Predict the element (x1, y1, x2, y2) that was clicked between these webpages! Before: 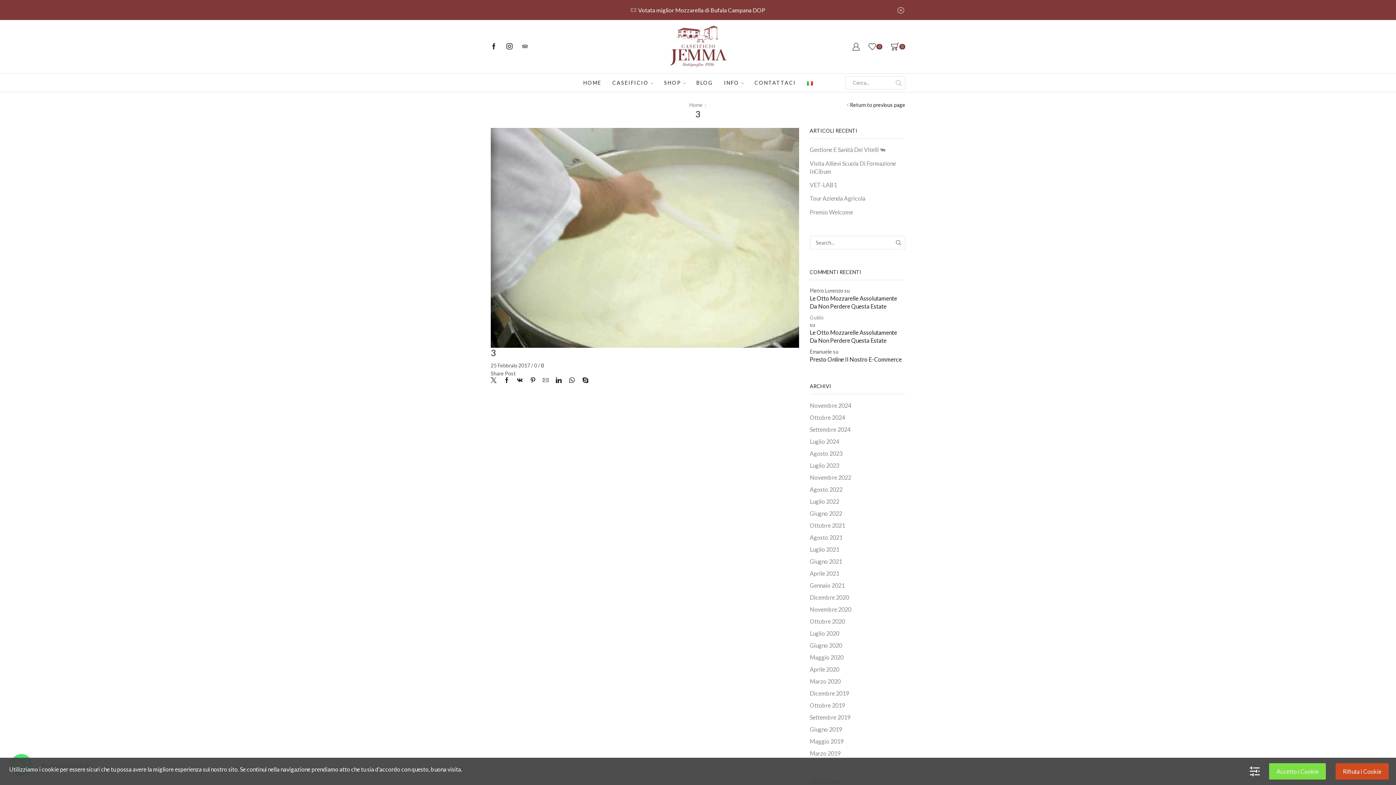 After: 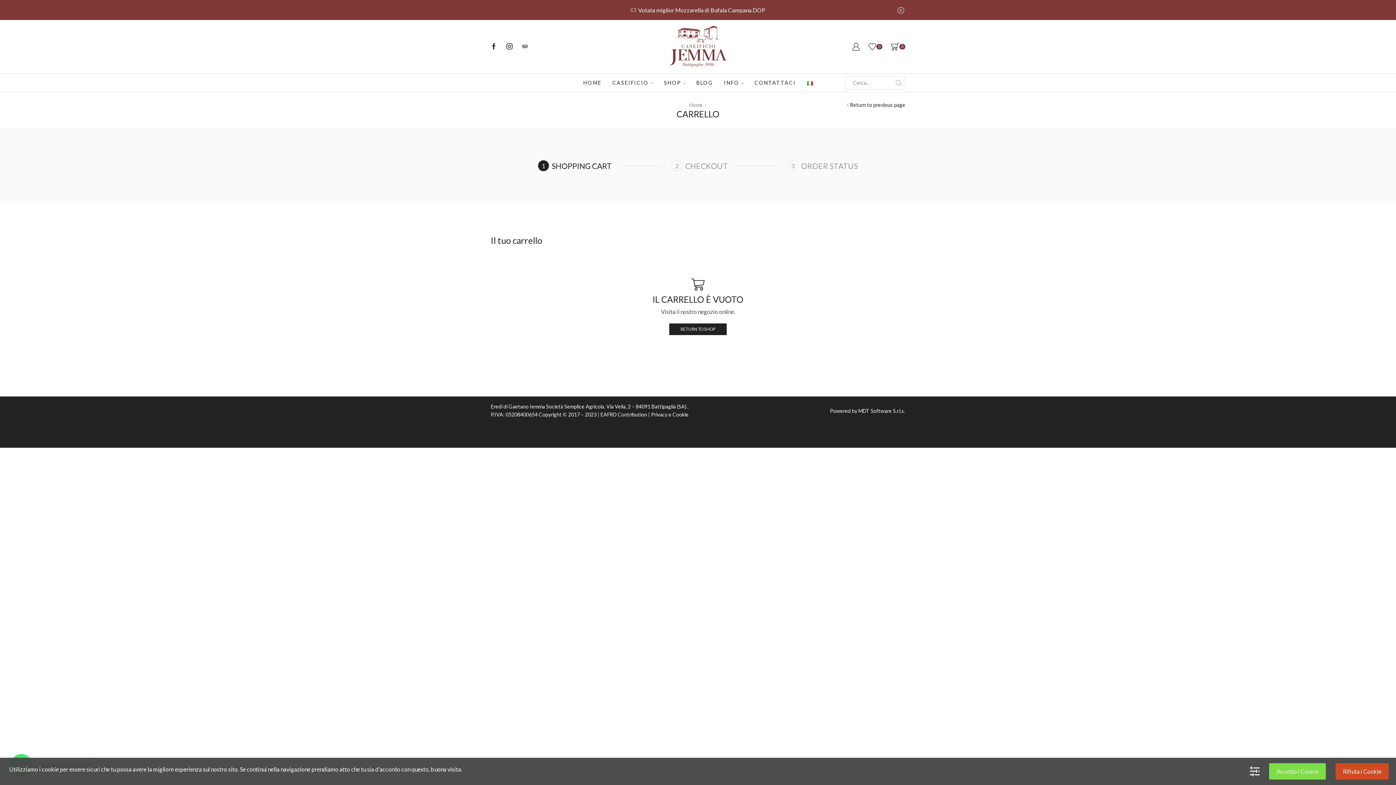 Action: label: 0 bbox: (891, 39, 905, 54)